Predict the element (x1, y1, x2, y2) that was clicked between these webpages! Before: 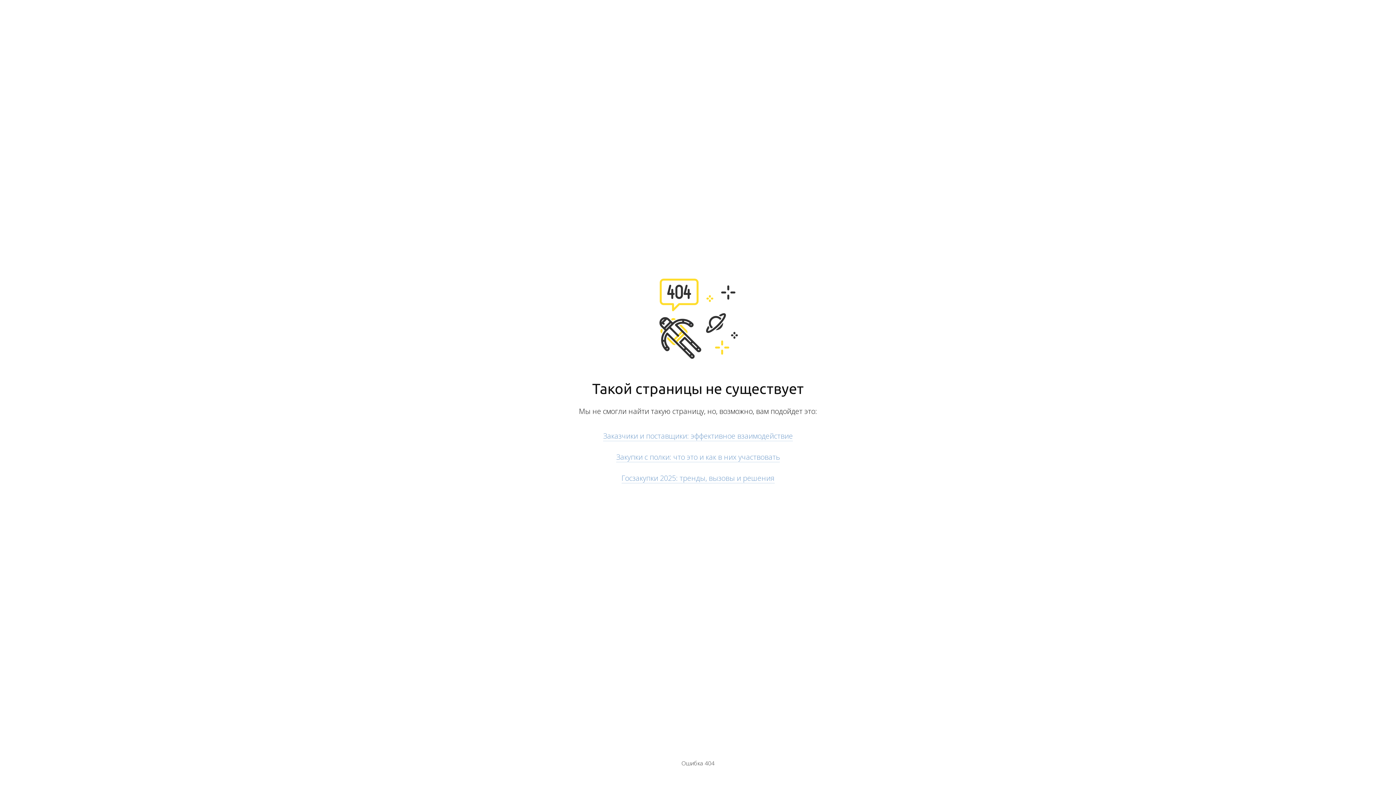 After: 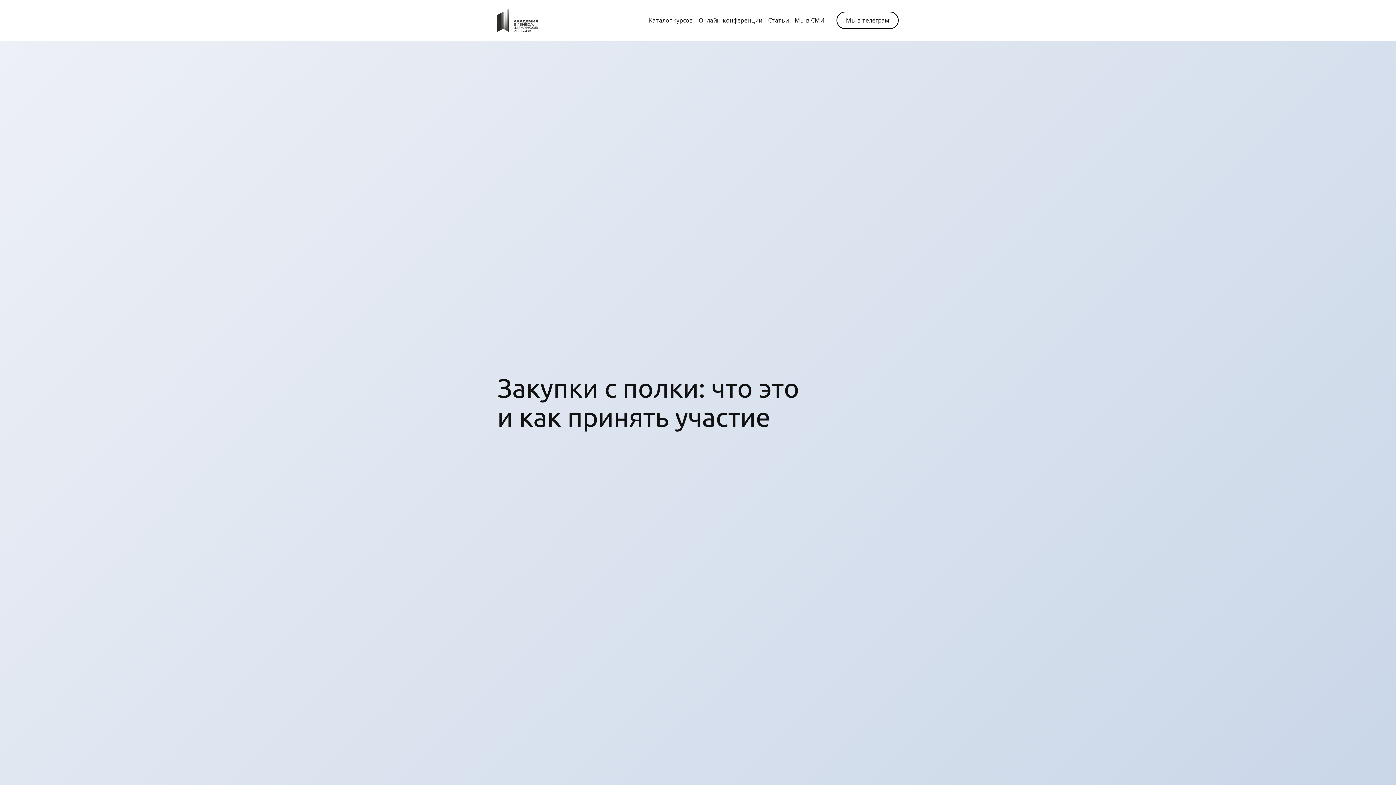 Action: label: Закупки с полки: что это и как в них участвовать bbox: (616, 452, 780, 462)